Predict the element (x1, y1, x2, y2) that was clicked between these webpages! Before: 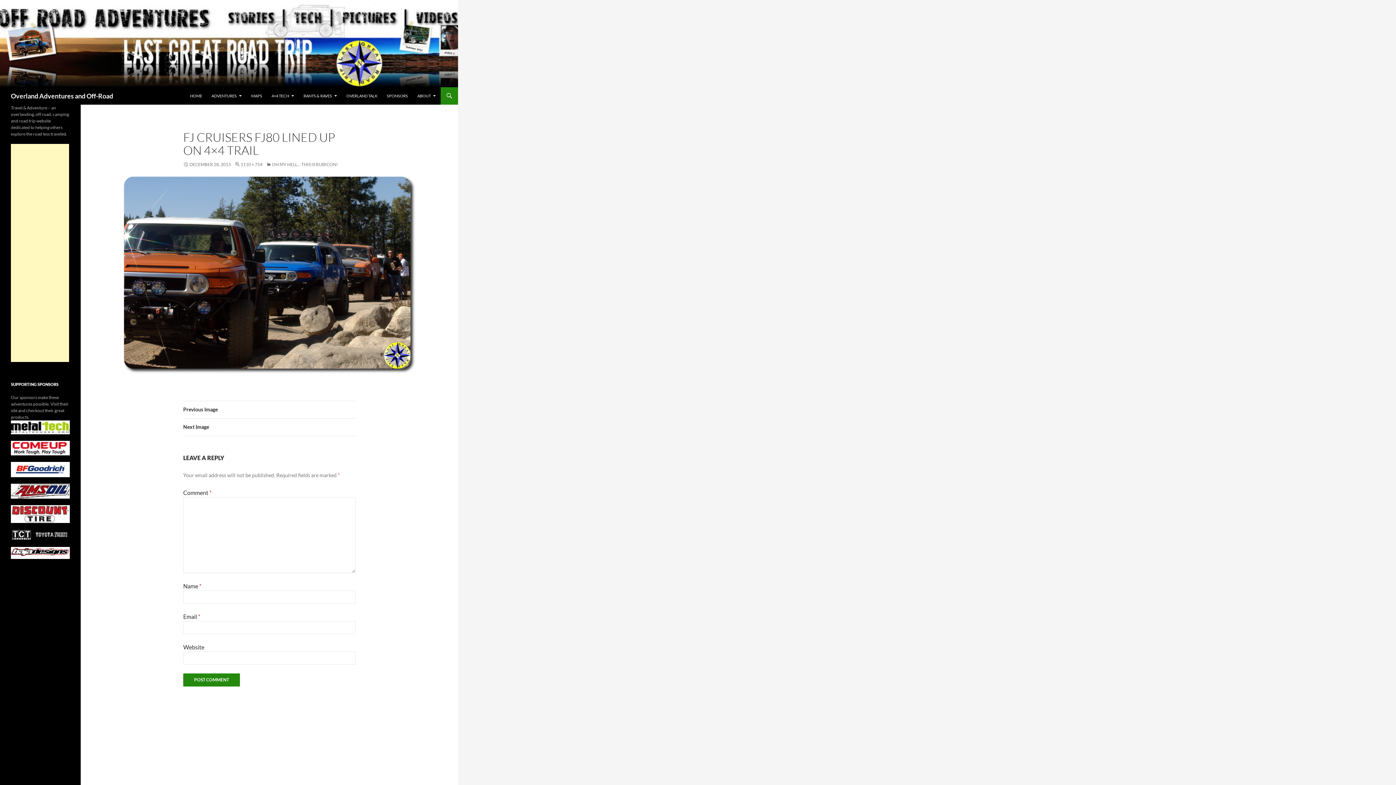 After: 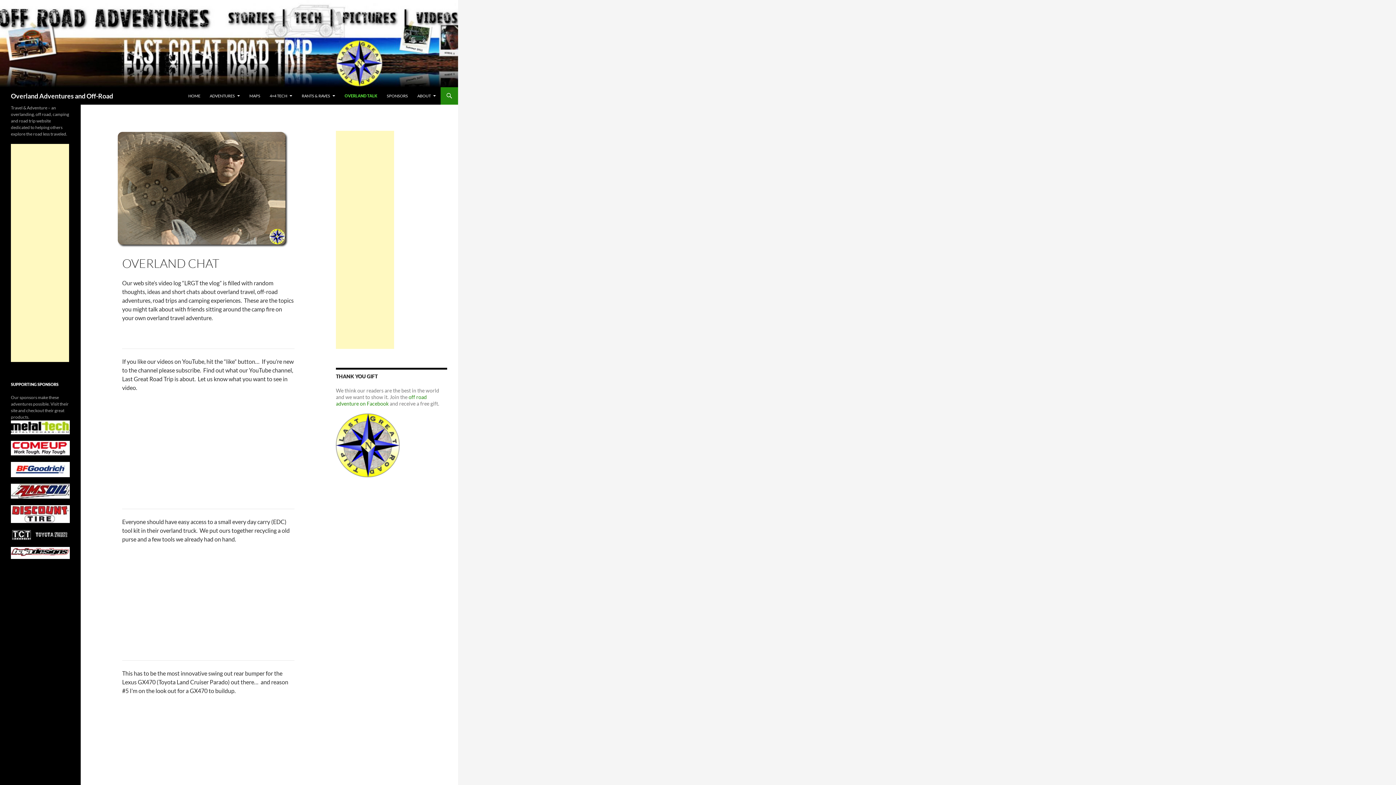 Action: bbox: (342, 87, 381, 104) label: OVERLAND TALK